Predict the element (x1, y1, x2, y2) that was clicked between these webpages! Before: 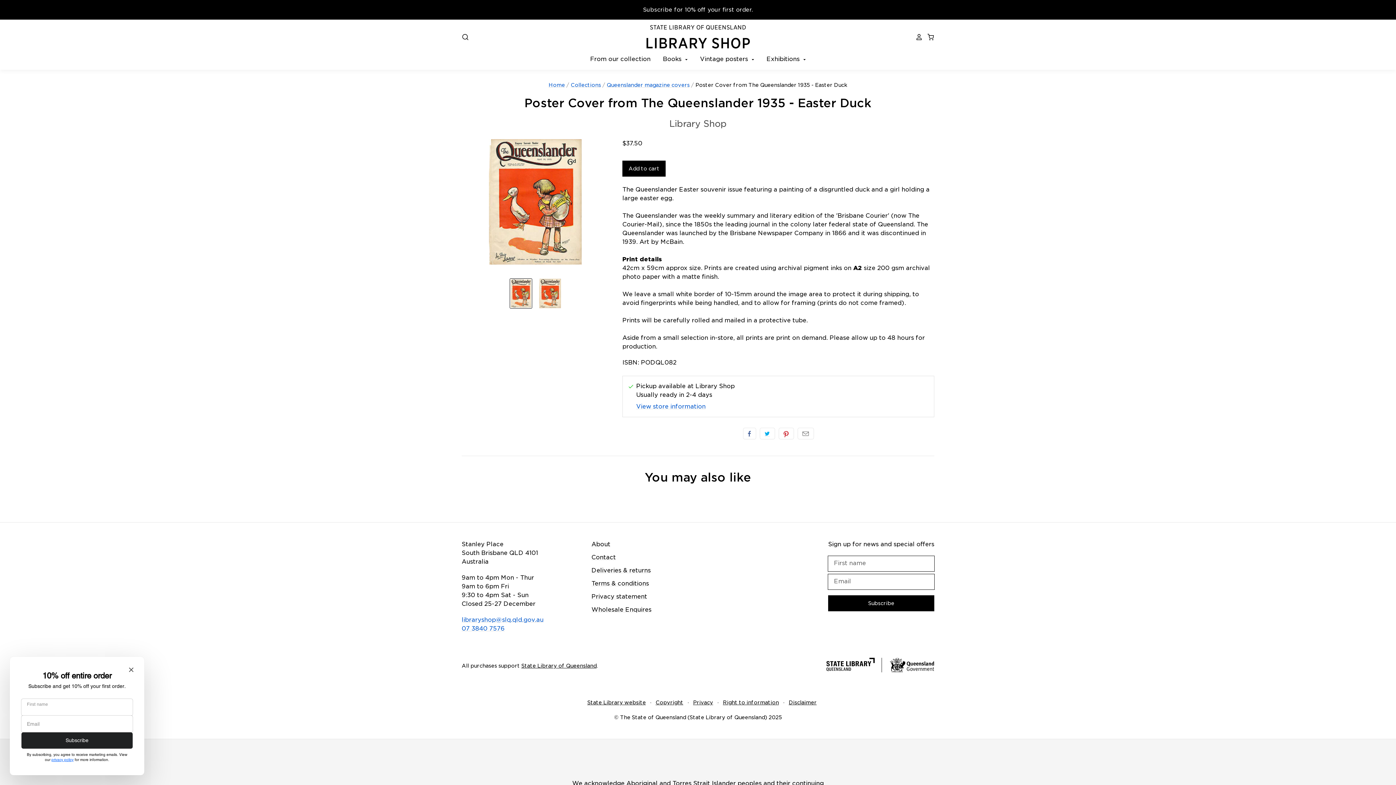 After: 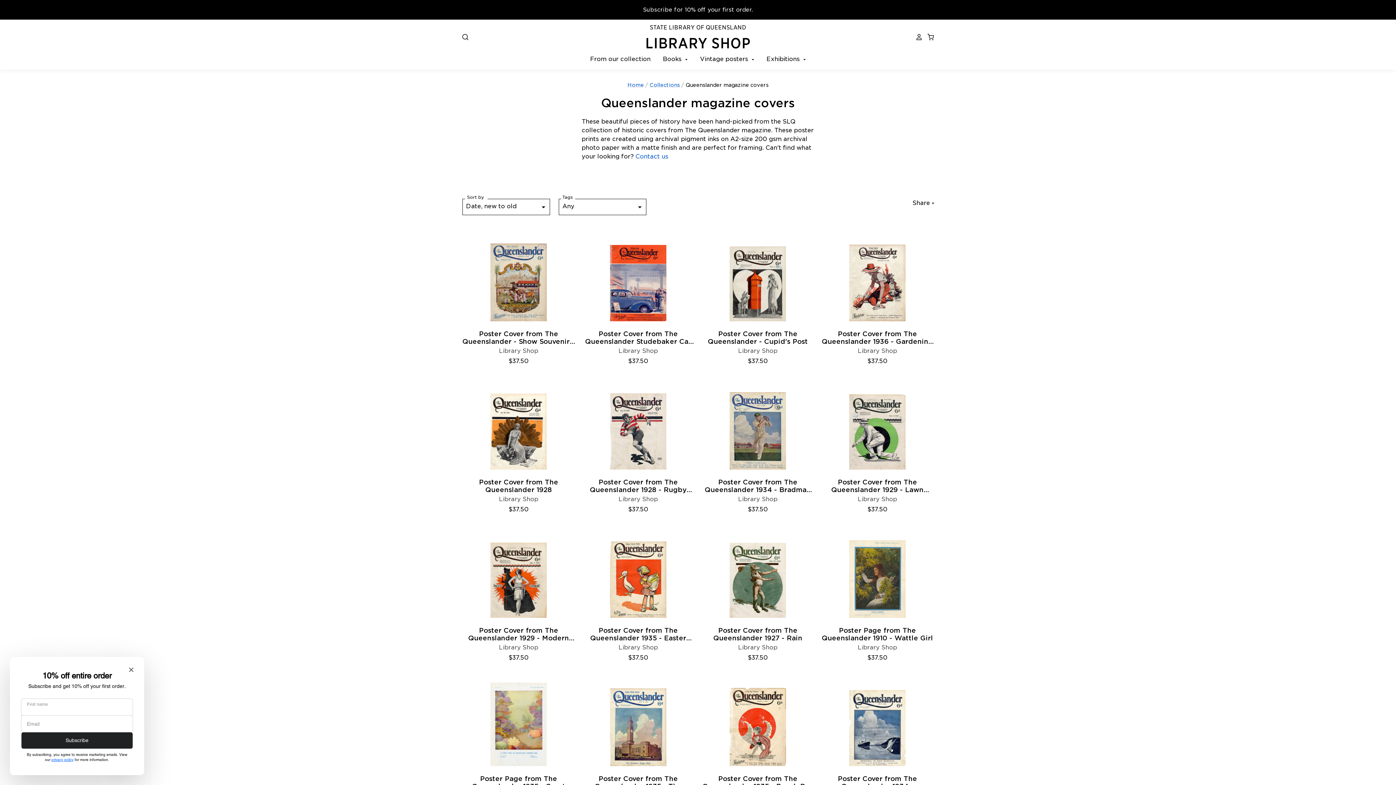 Action: label: Queenslander magazine covers bbox: (606, 82, 689, 88)